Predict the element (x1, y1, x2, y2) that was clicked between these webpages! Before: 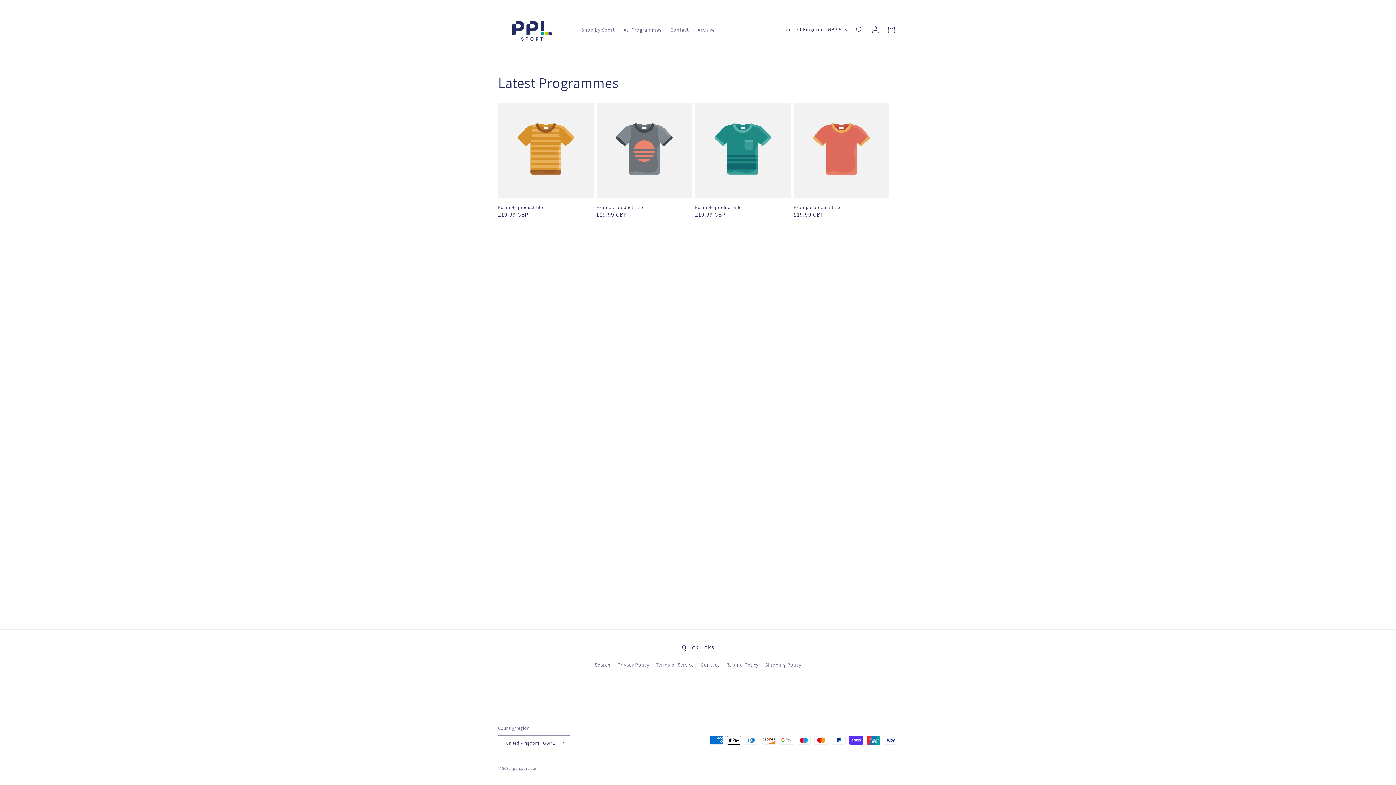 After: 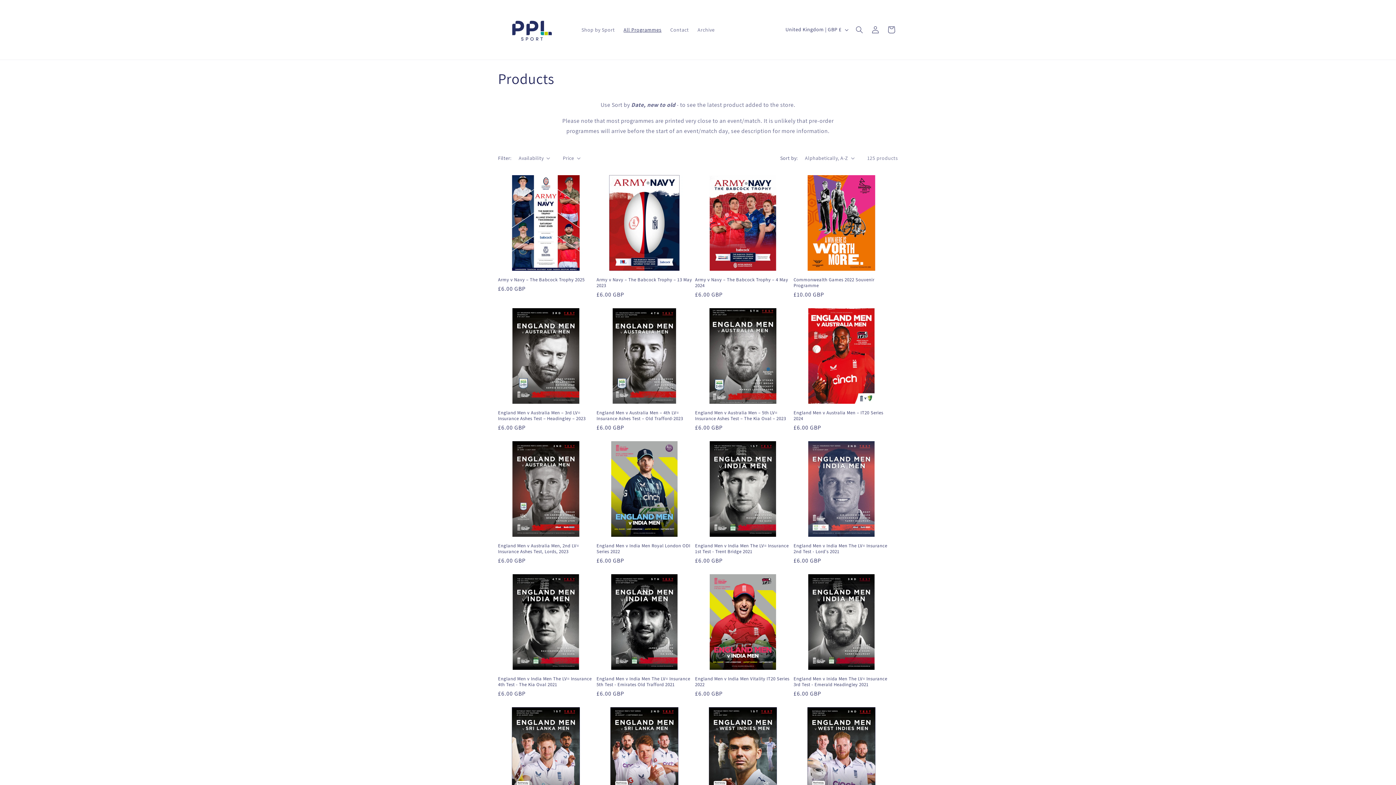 Action: bbox: (619, 22, 666, 37) label: All Programmes